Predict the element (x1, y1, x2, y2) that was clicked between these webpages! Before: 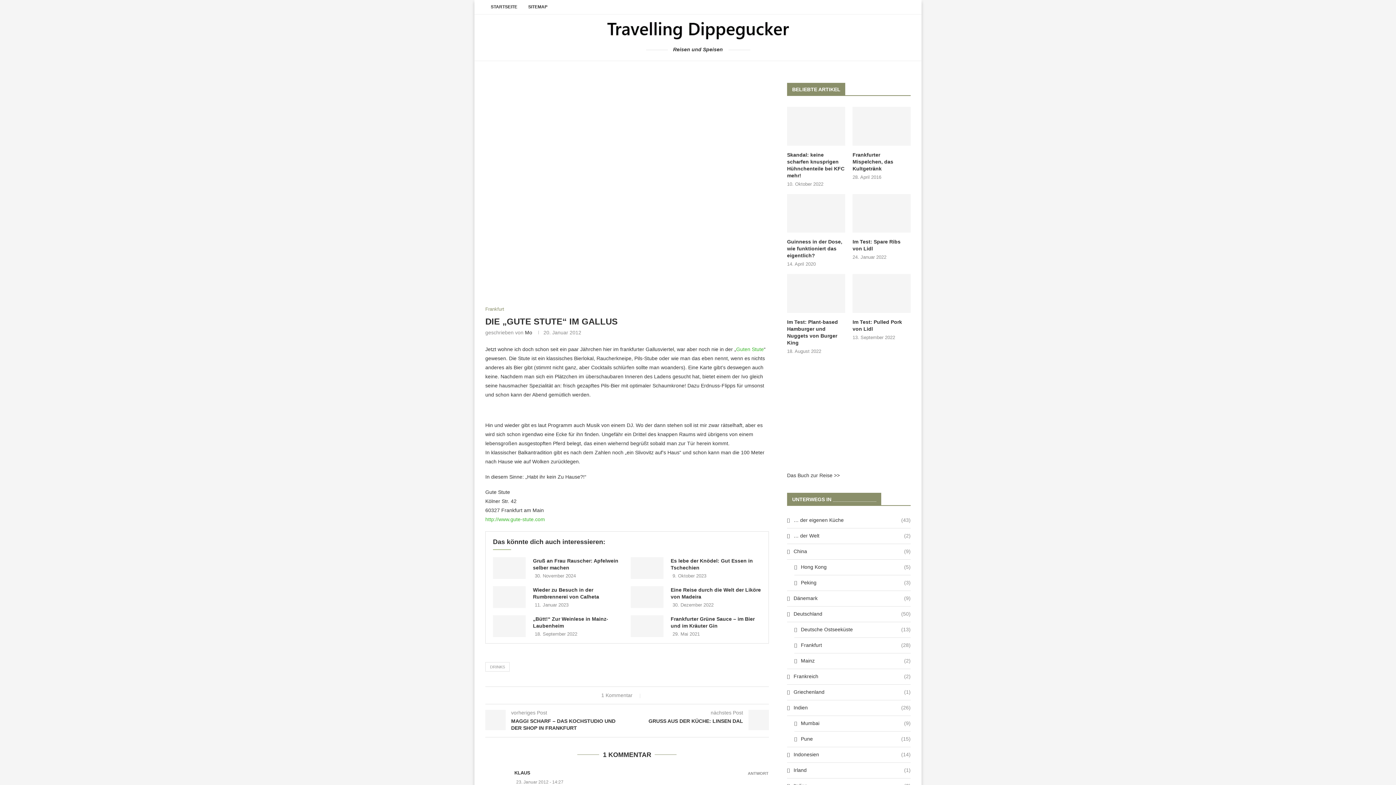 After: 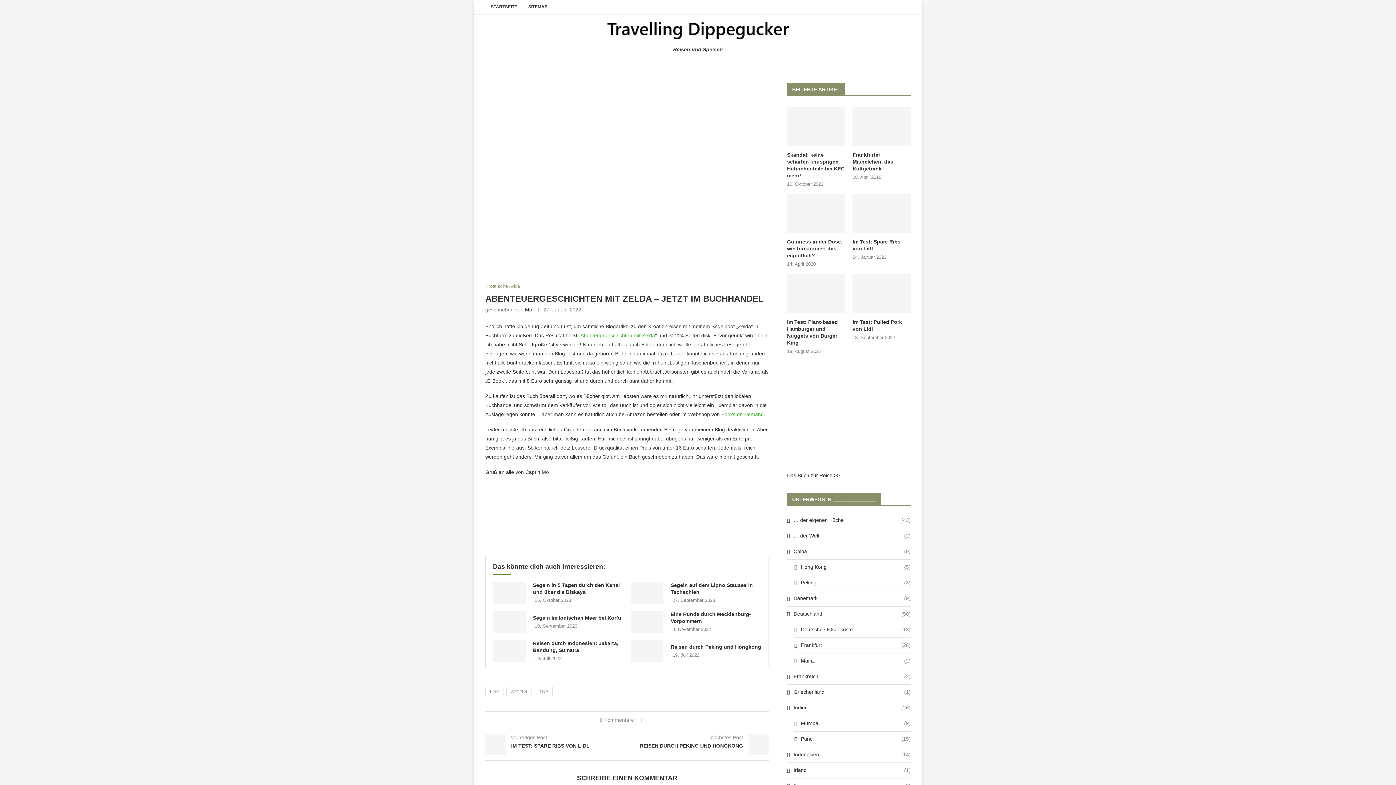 Action: label: Das Buch zur Reise >> bbox: (787, 472, 840, 478)